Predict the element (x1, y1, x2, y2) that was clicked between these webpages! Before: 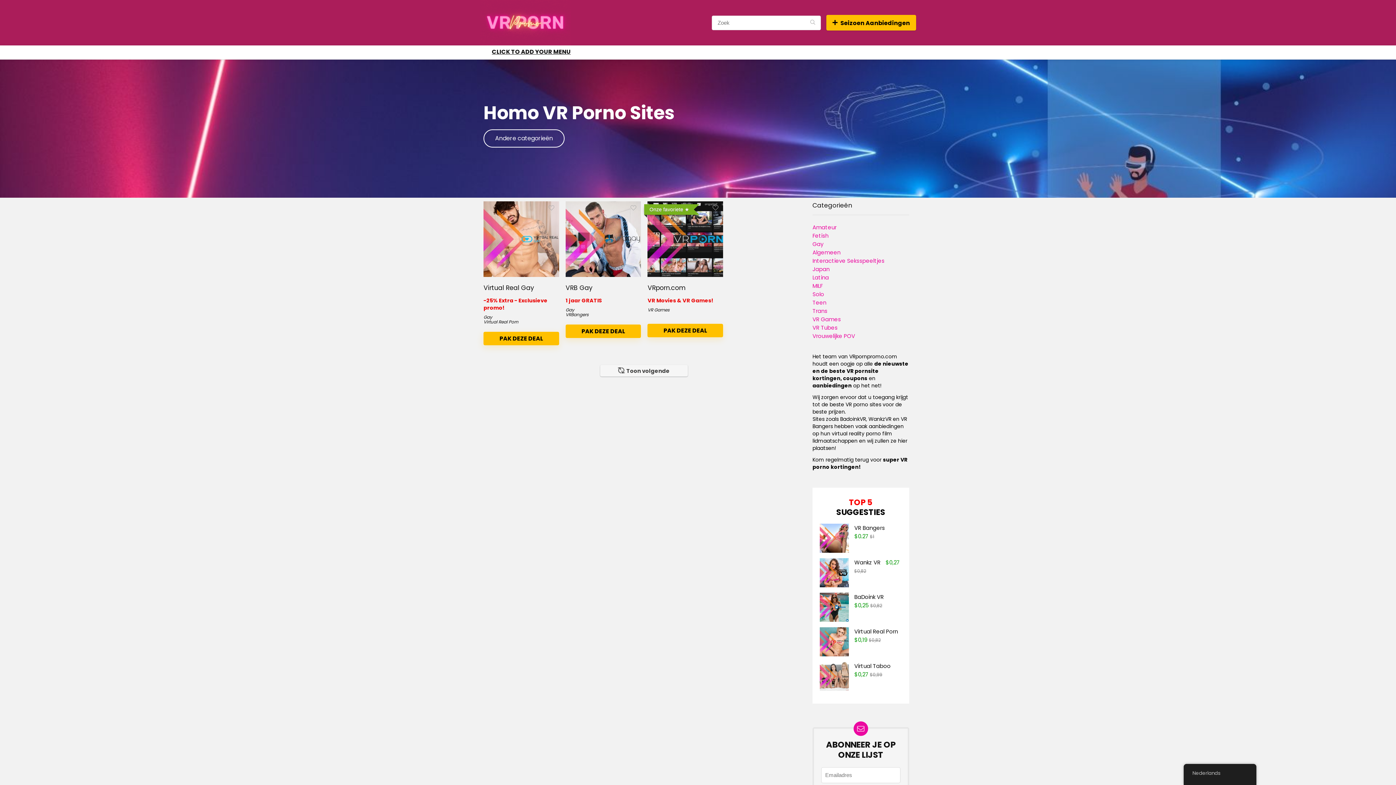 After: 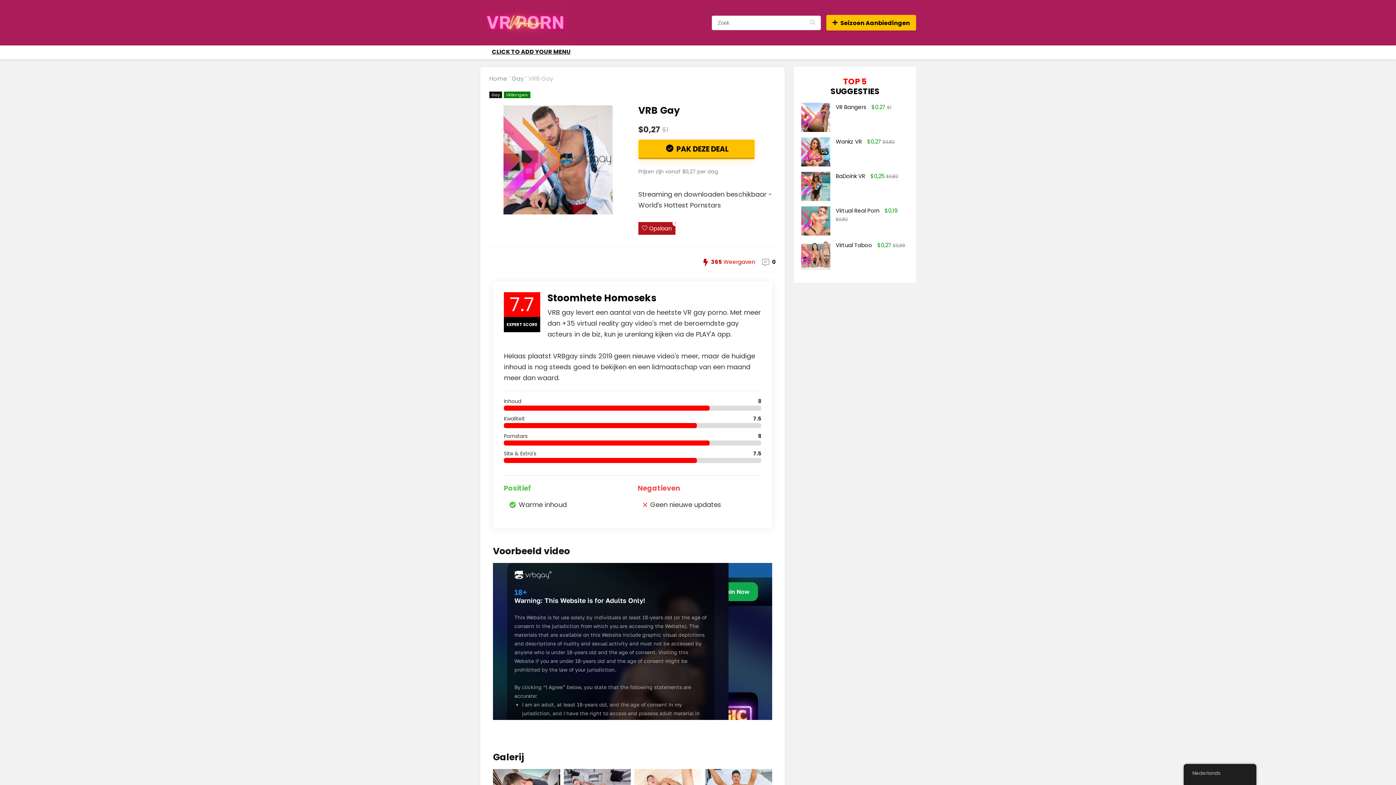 Action: bbox: (565, 202, 641, 210)